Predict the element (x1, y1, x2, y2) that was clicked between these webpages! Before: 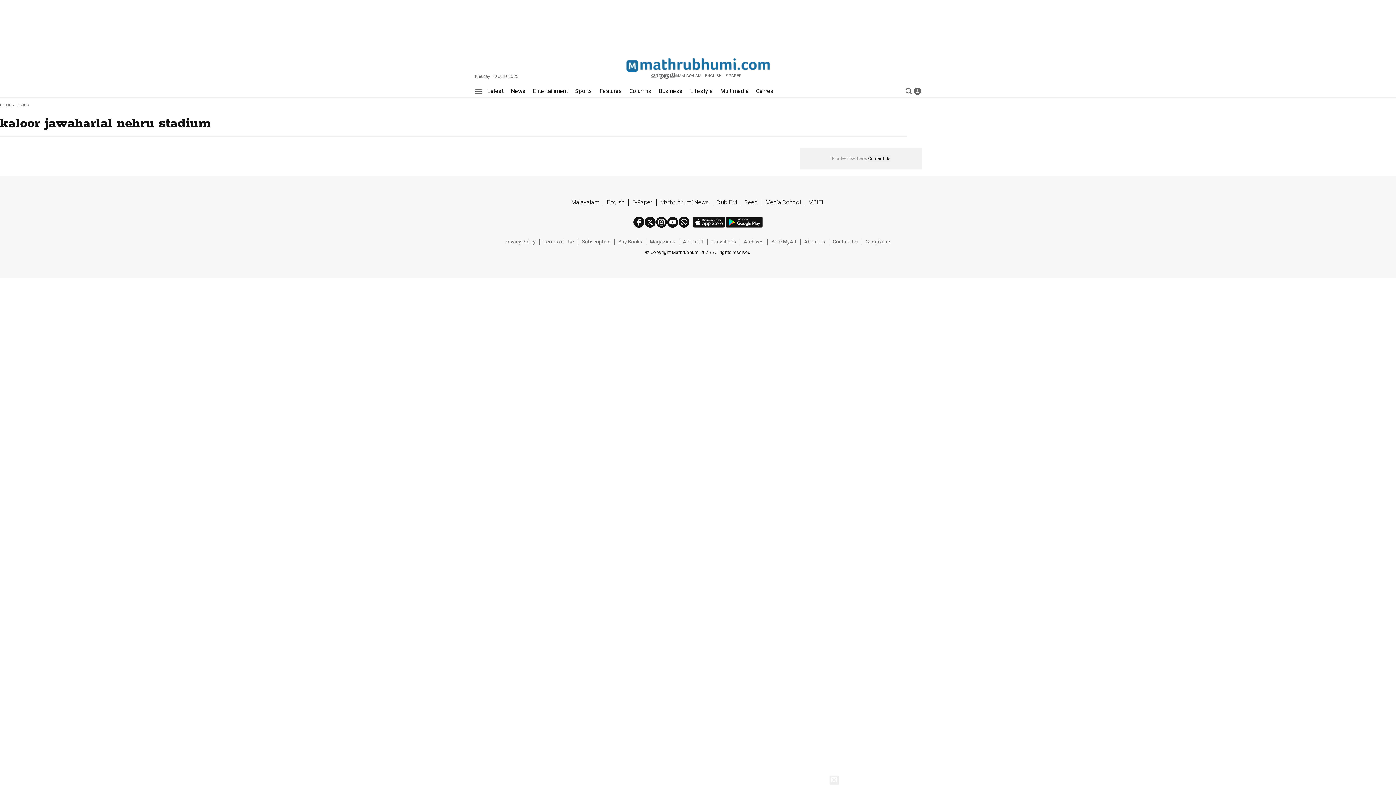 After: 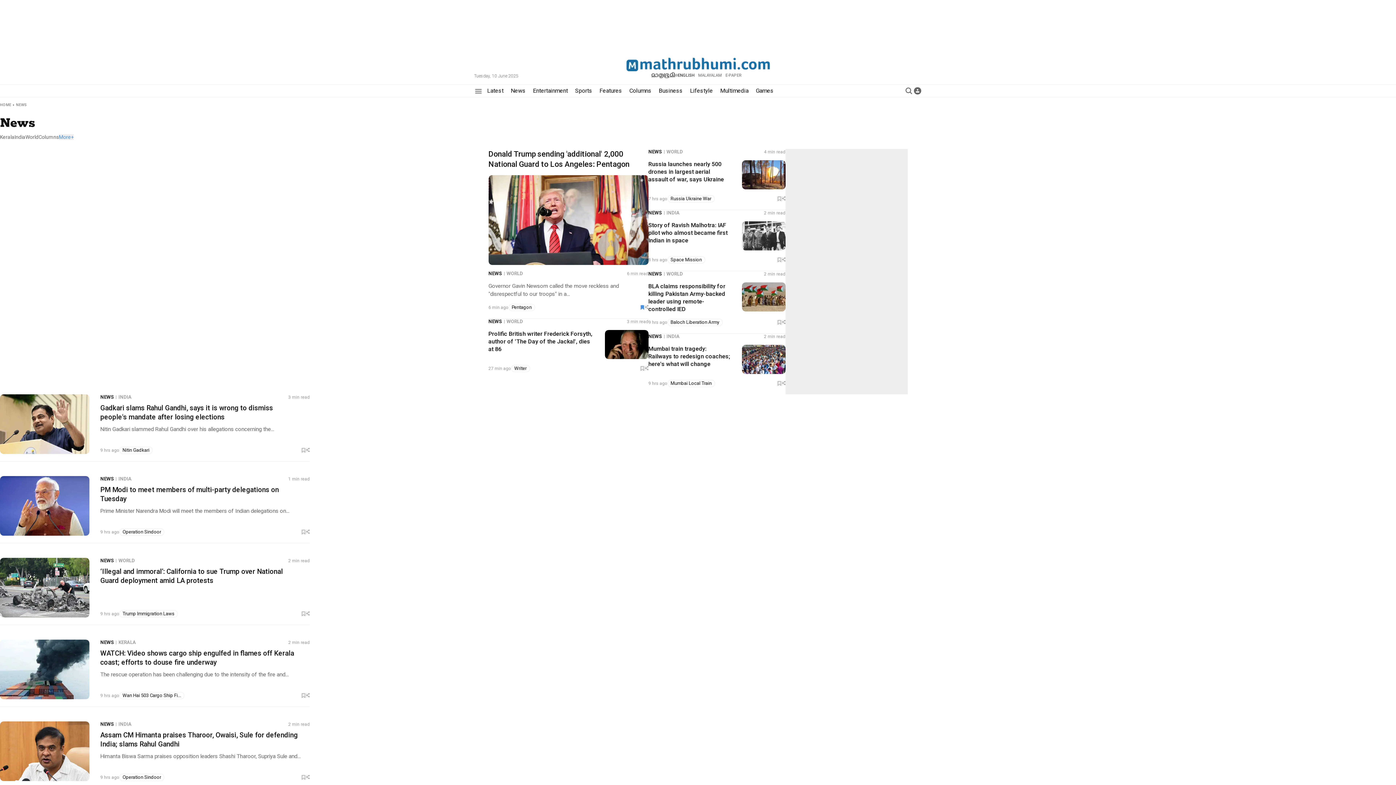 Action: label: News bbox: (510, 88, 525, 94)